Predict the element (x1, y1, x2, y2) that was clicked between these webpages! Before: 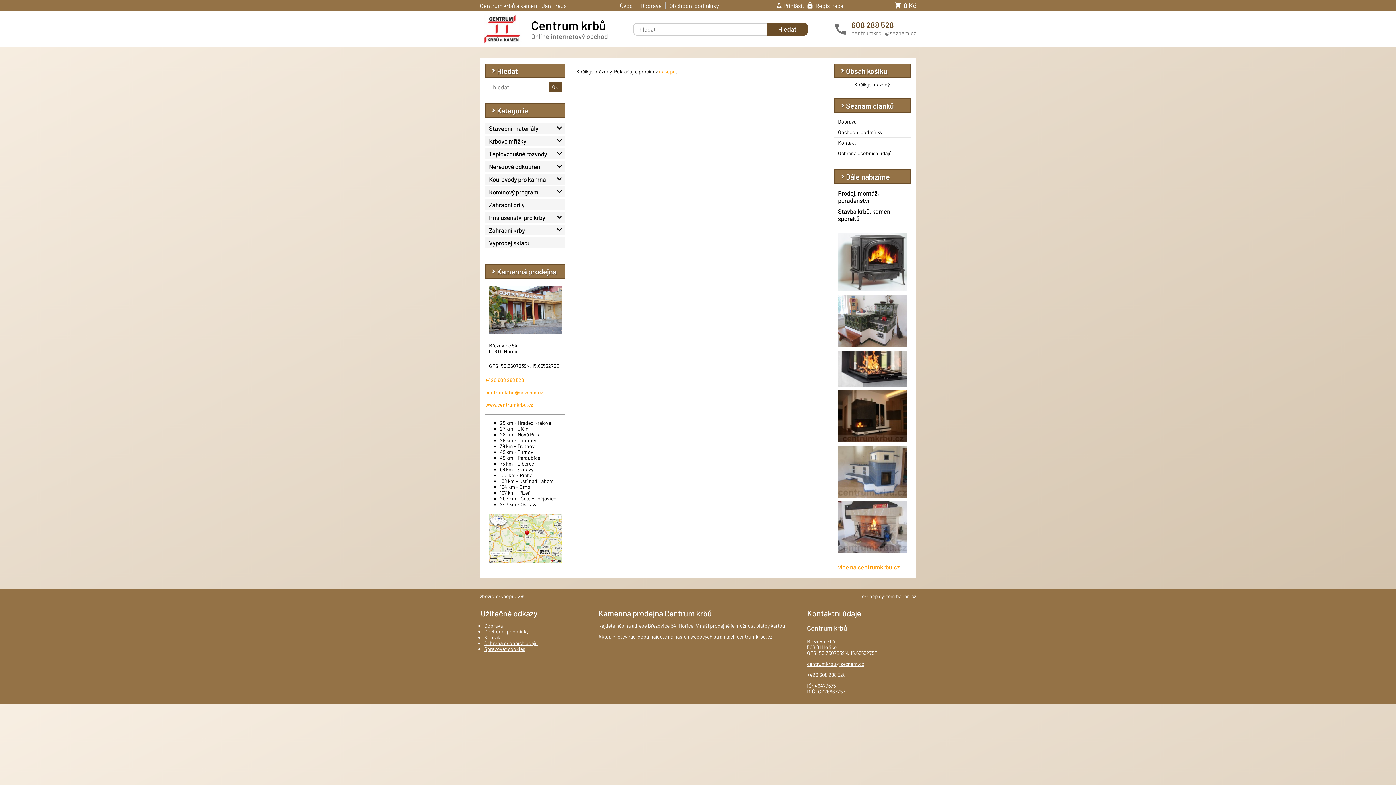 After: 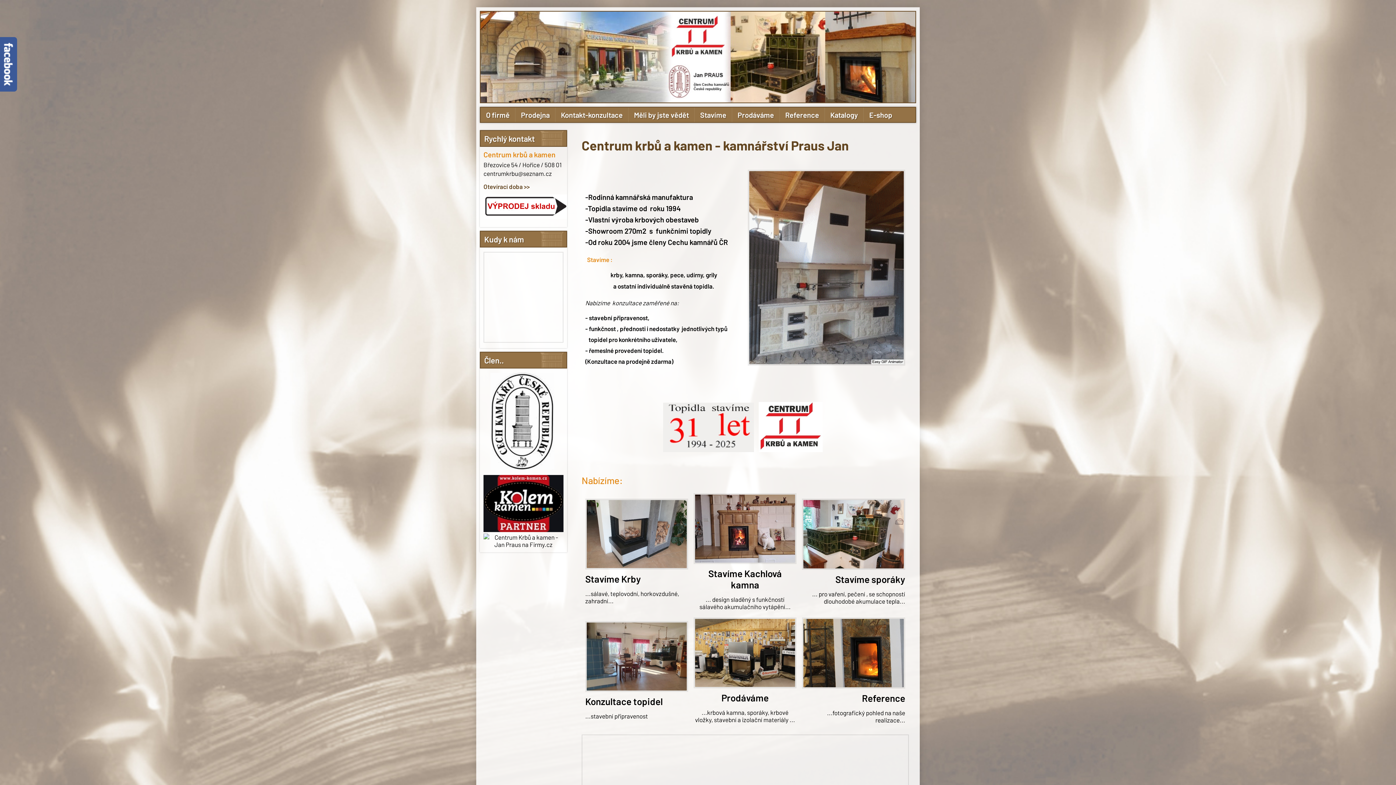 Action: bbox: (838, 563, 900, 570) label: více na centrumkrbu.cz